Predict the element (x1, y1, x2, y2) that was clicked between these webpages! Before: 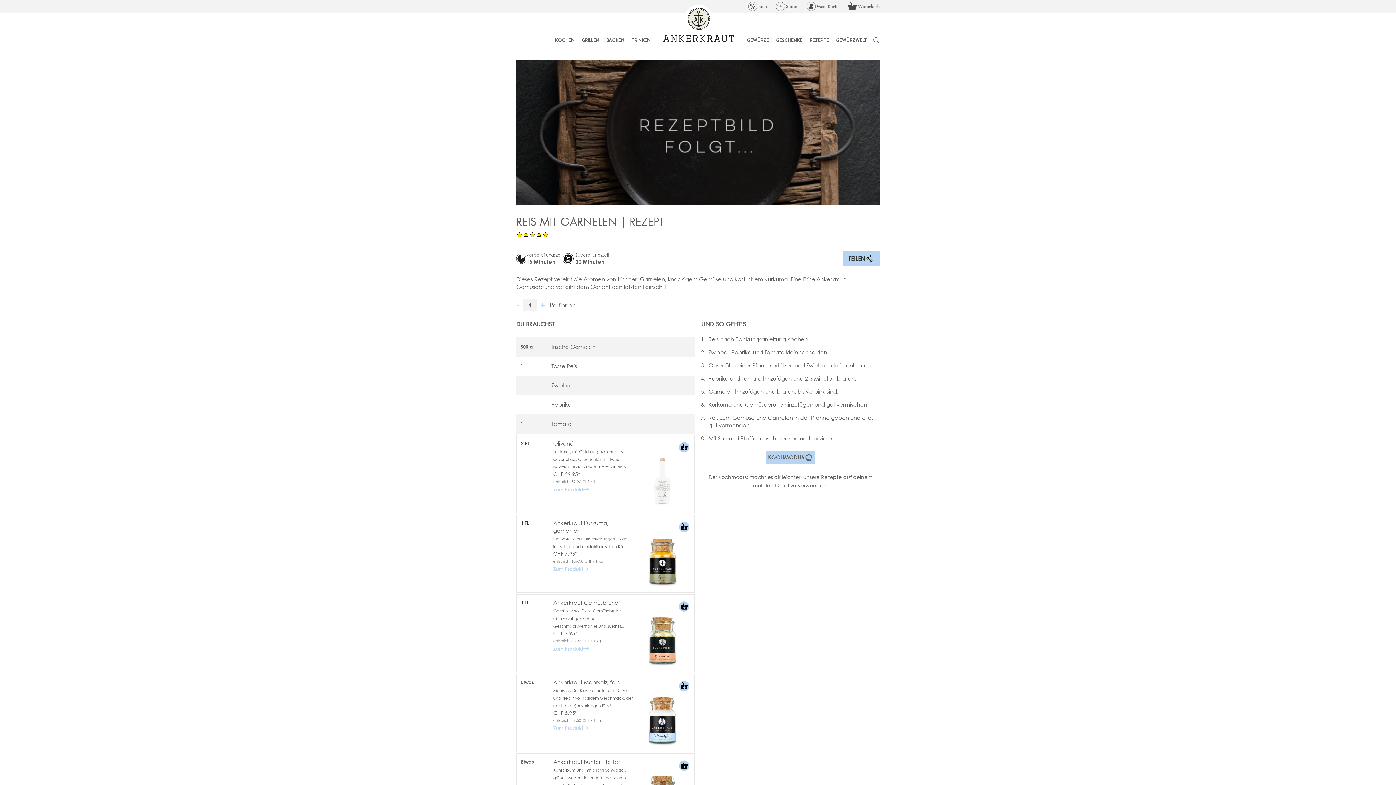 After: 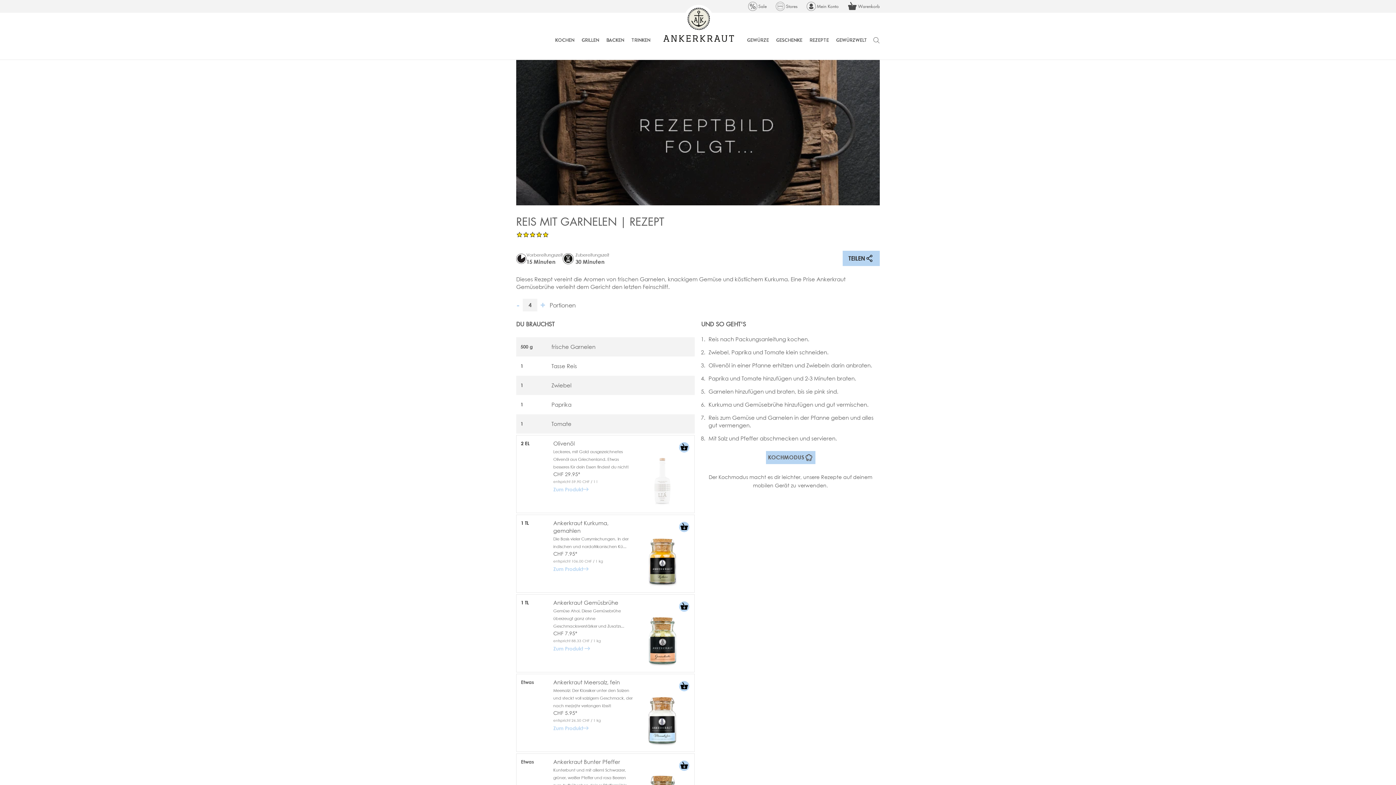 Action: bbox: (553, 645, 588, 652) label: Zum Produkt